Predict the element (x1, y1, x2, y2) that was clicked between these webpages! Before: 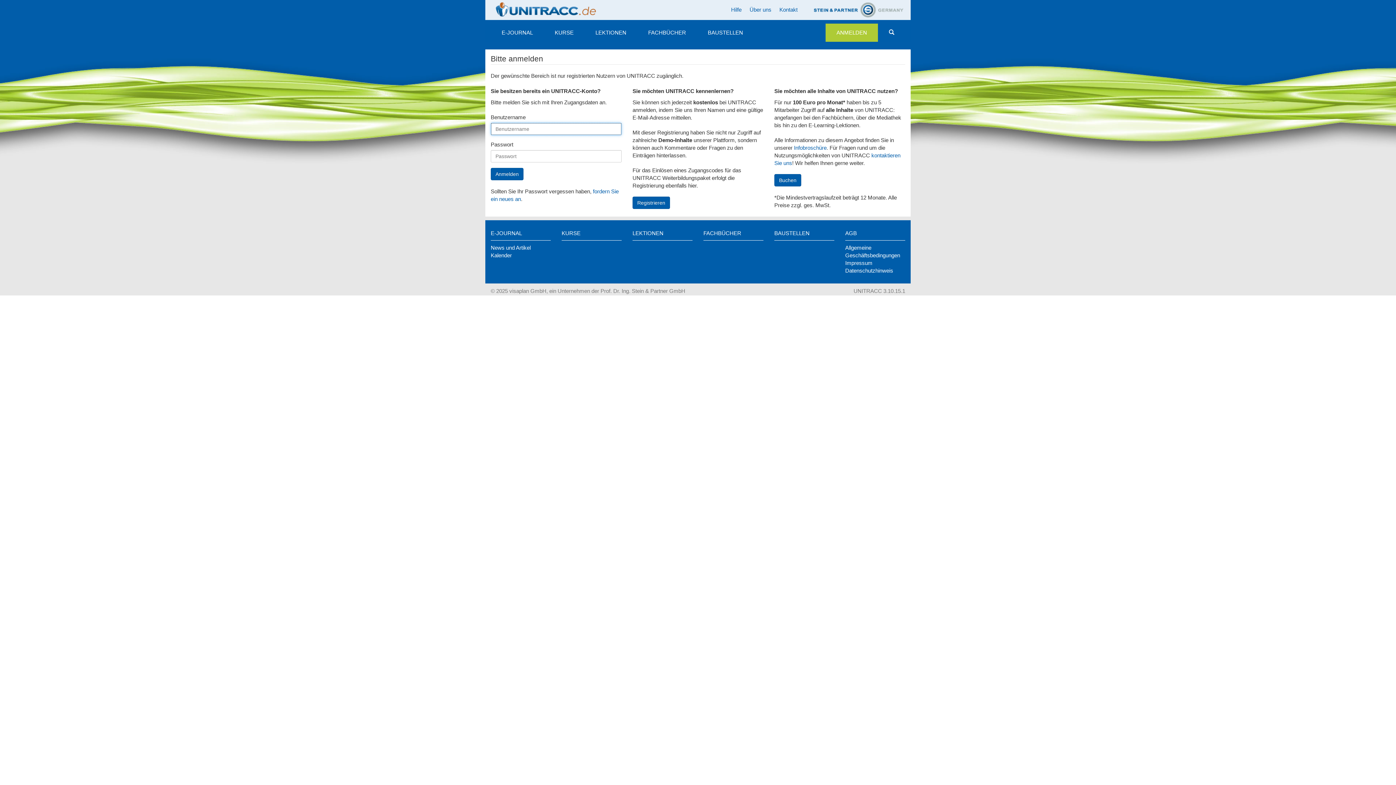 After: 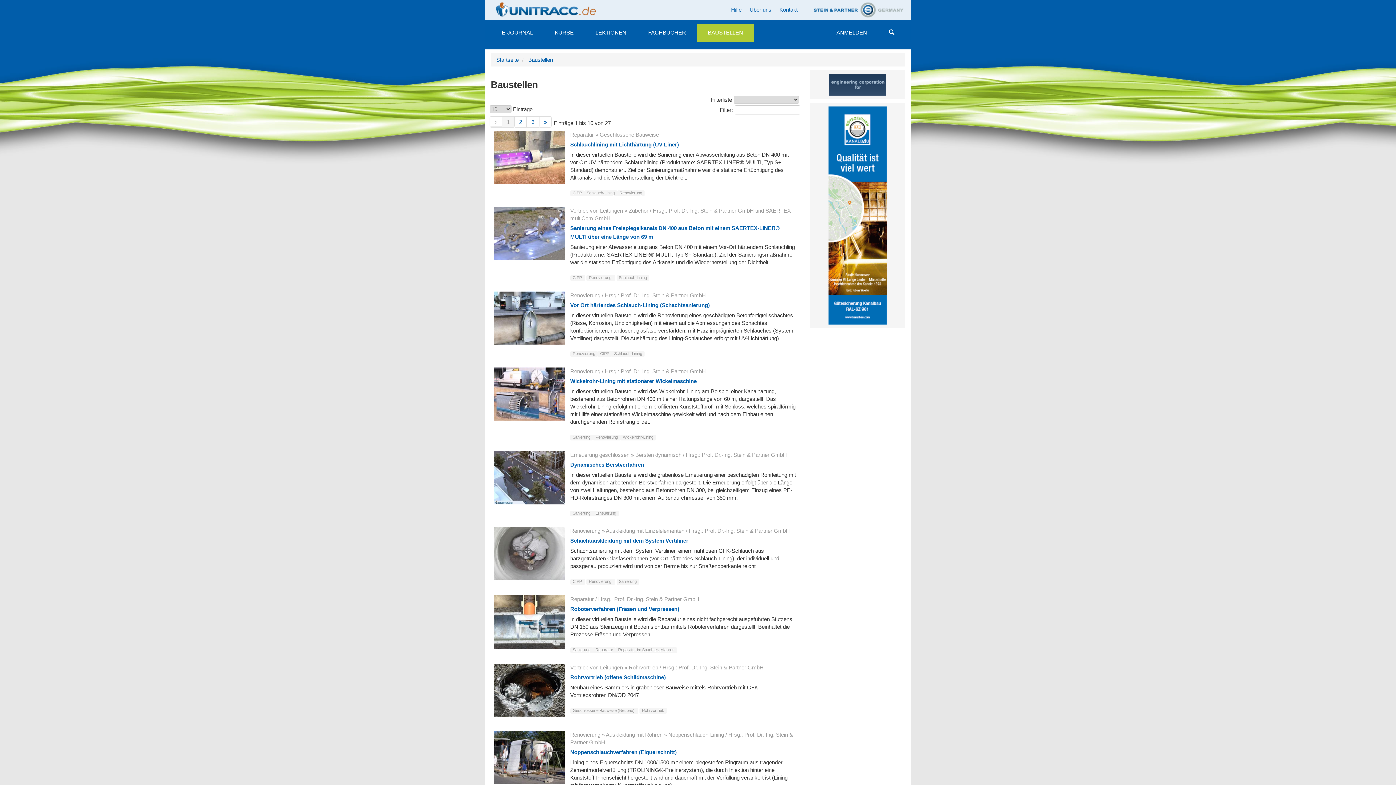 Action: bbox: (774, 229, 834, 236) label: BAUSTELLEN